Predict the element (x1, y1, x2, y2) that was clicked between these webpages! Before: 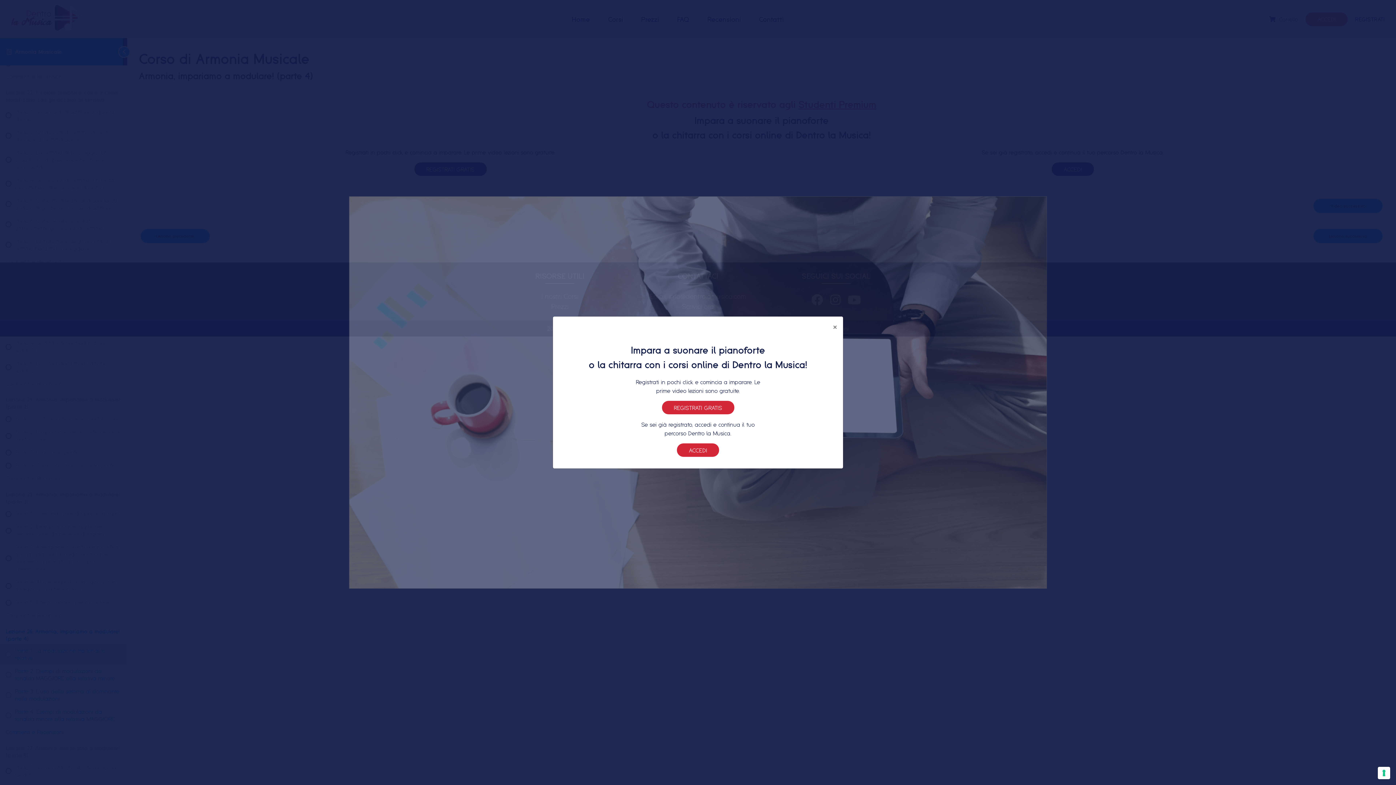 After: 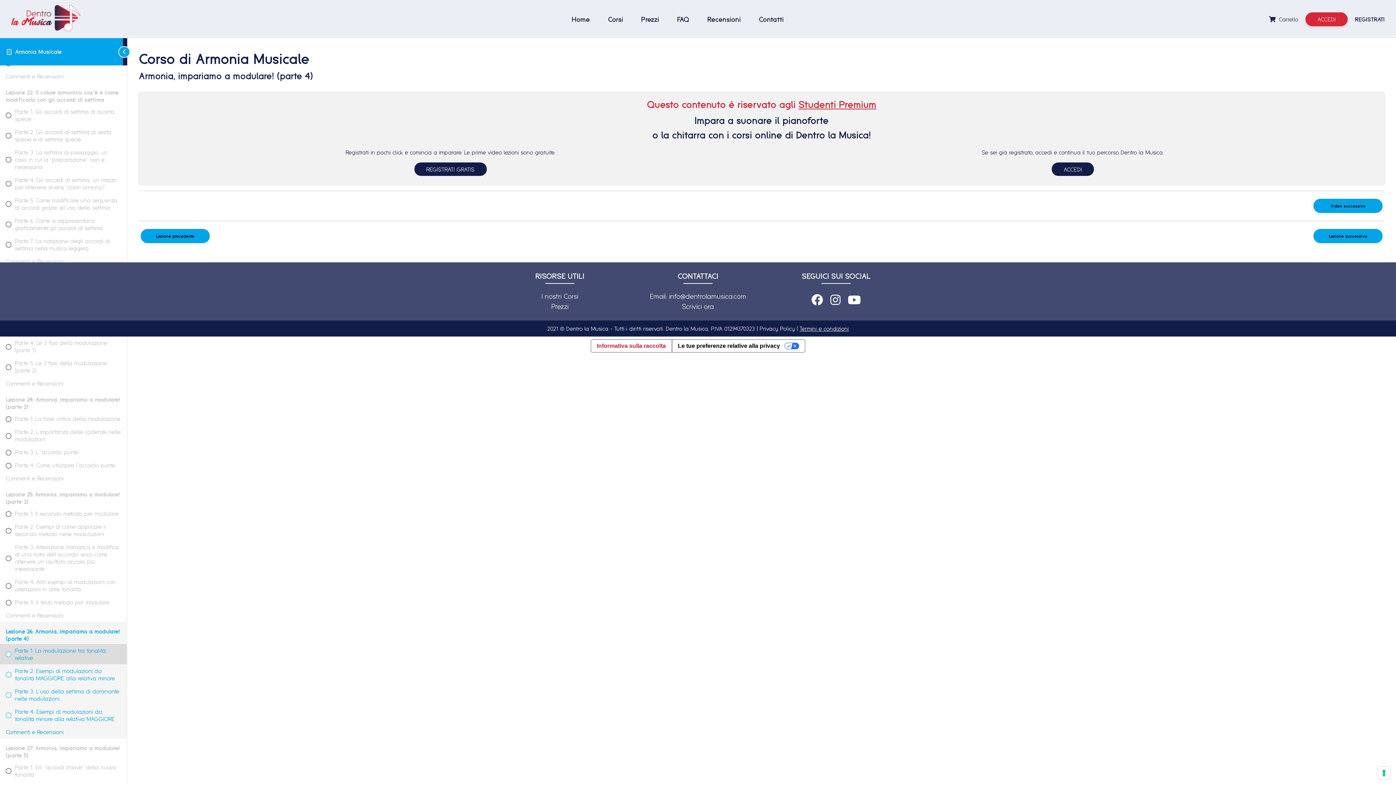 Action: bbox: (827, 316, 843, 337) label: Close